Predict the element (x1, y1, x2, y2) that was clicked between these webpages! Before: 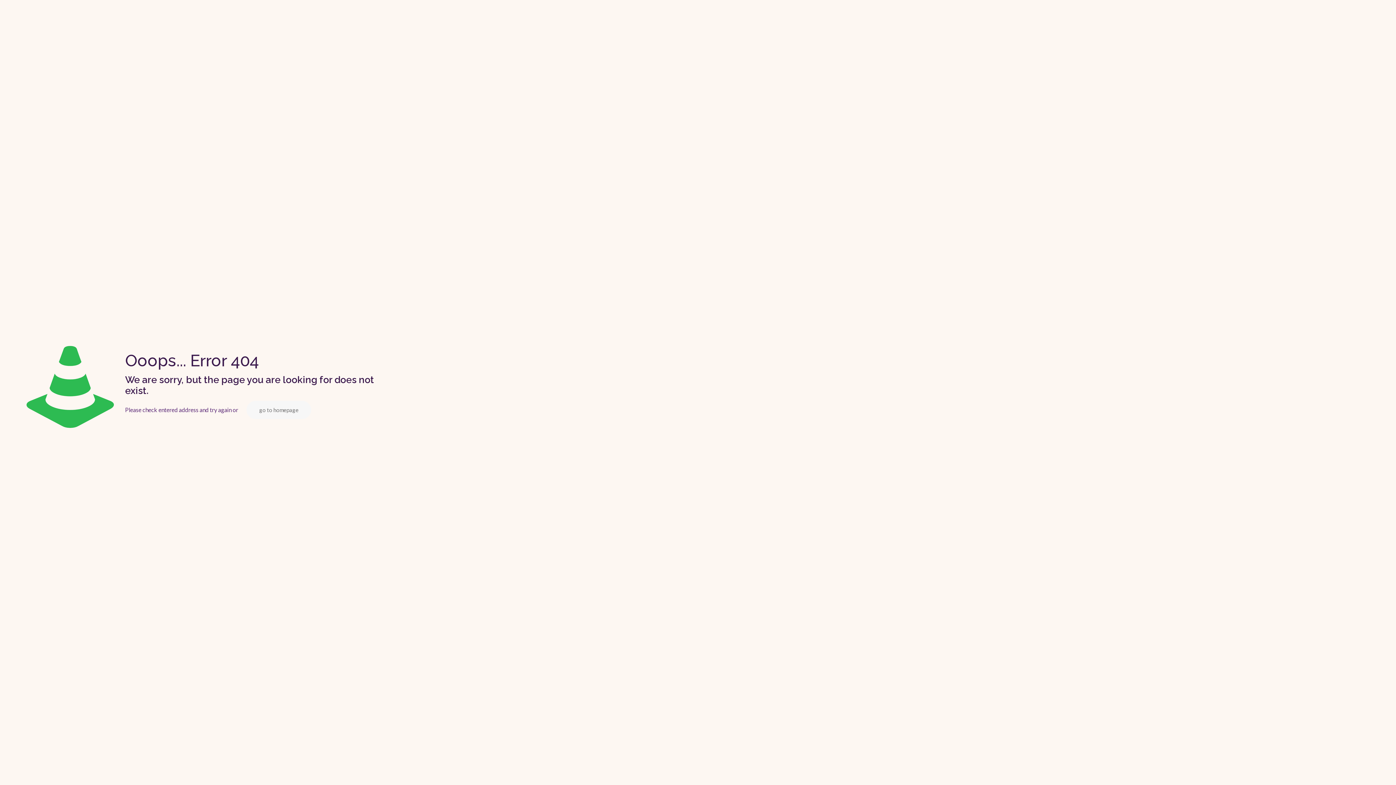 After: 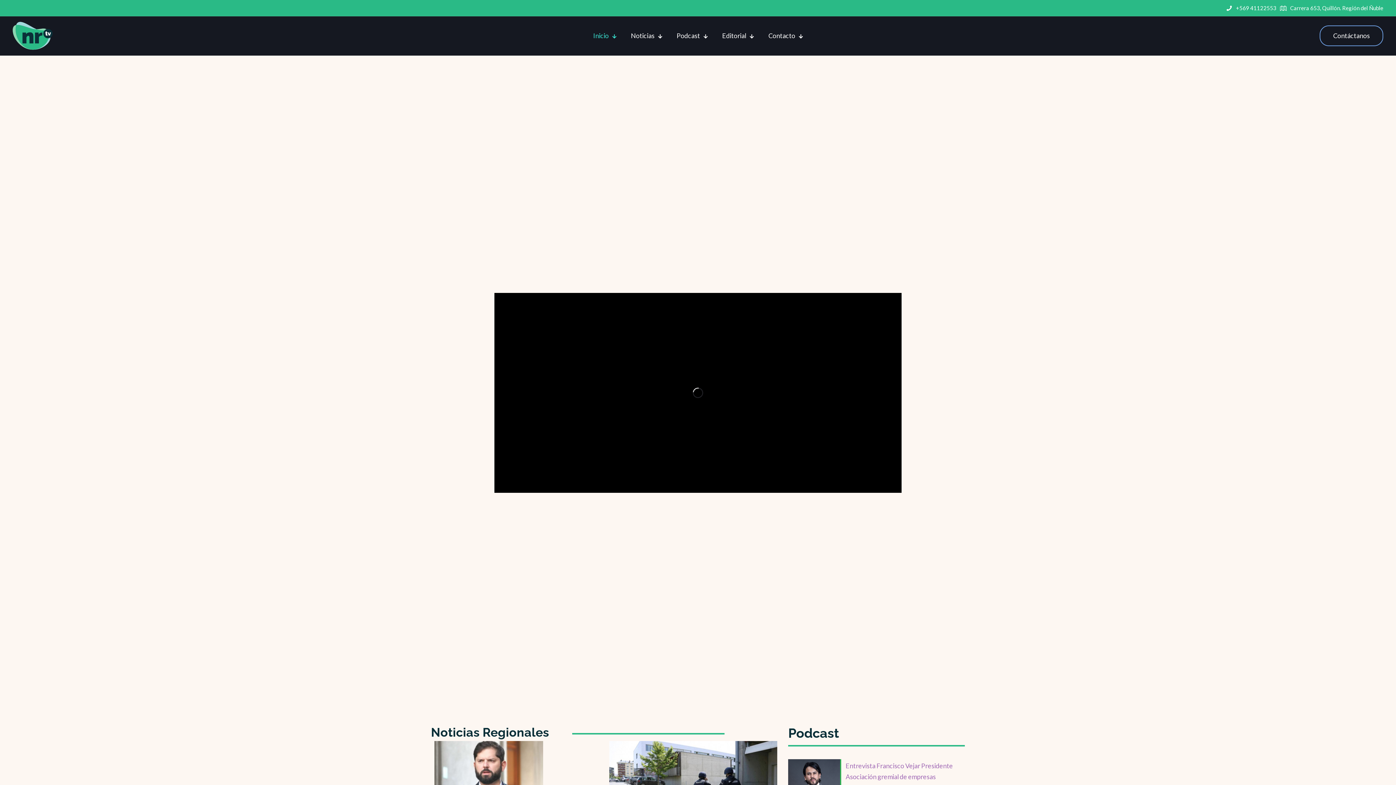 Action: label: go to homepage bbox: (246, 401, 311, 419)